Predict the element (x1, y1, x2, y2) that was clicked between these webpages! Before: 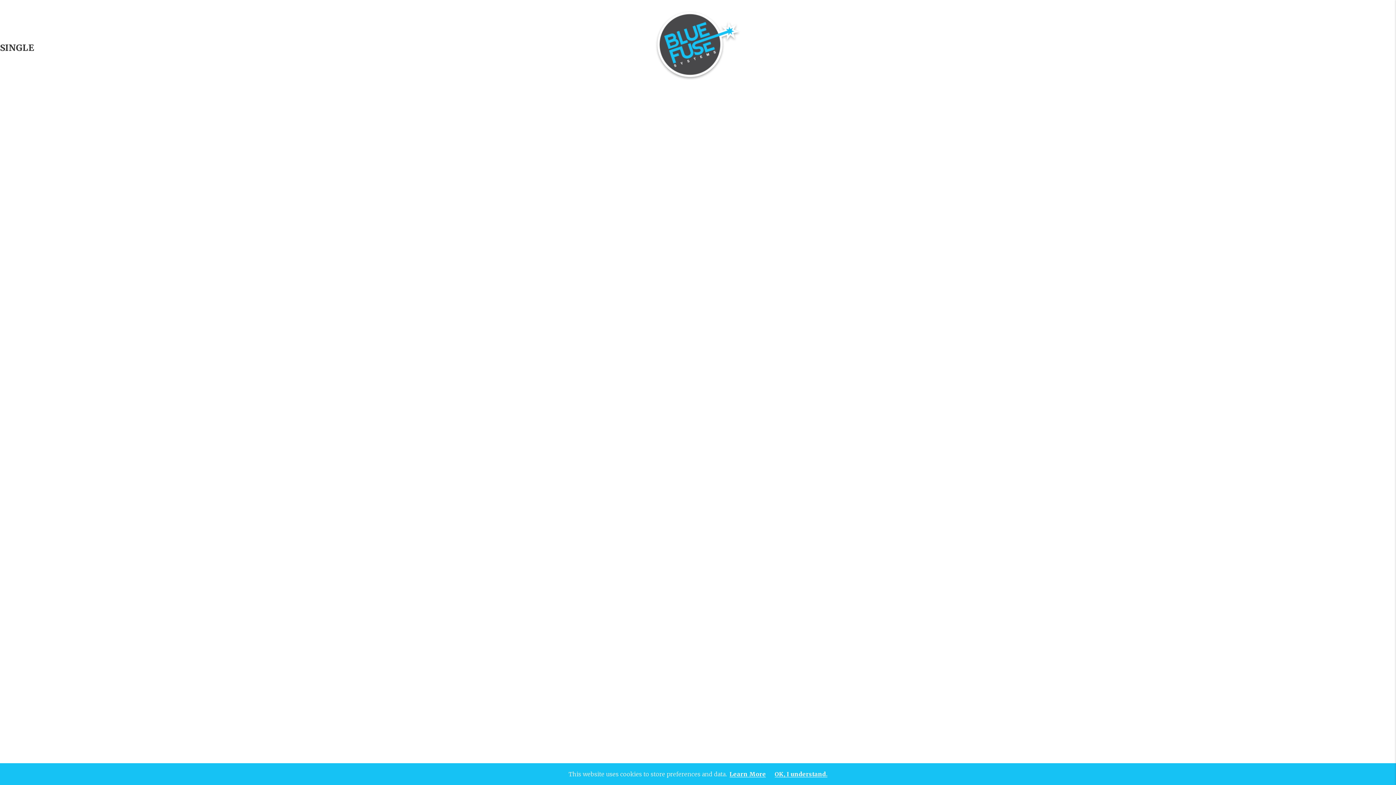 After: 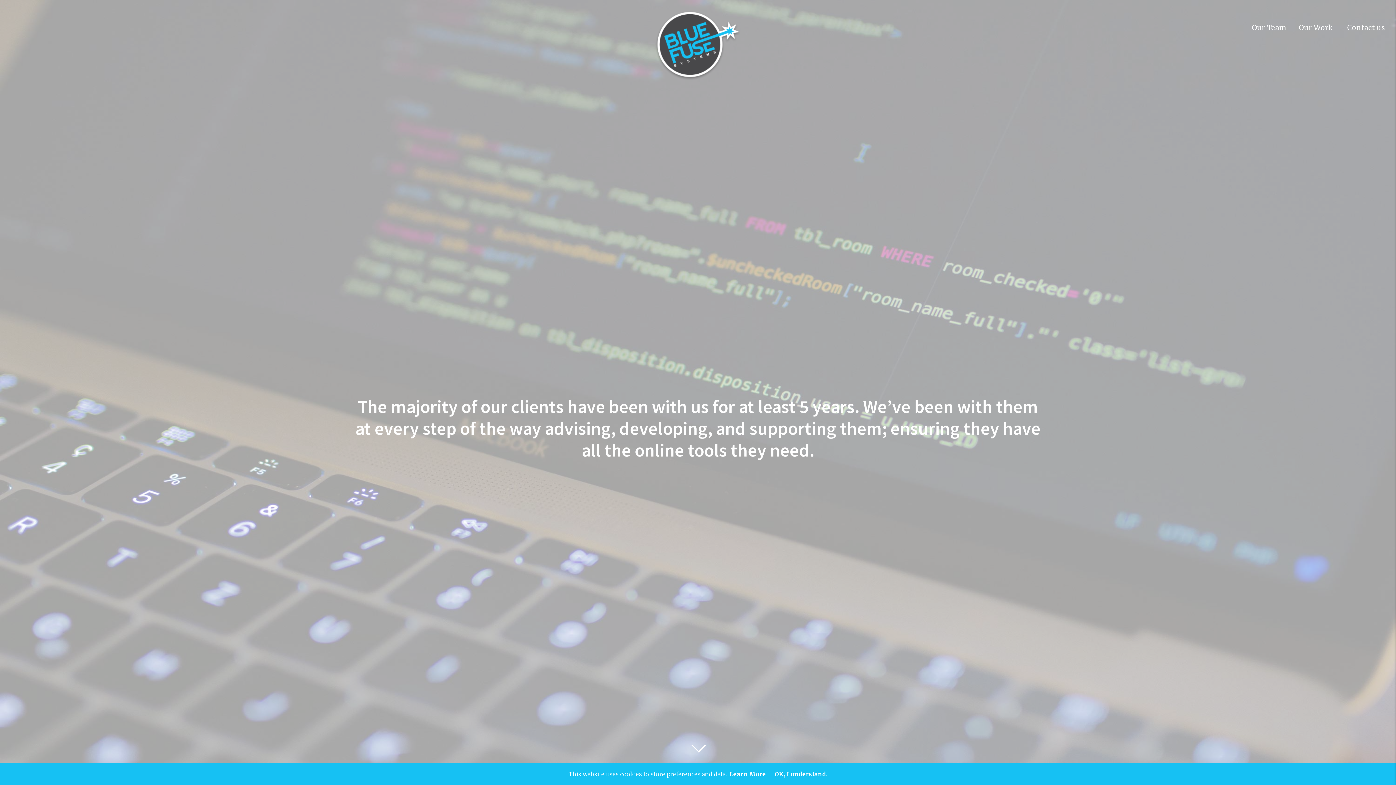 Action: label: Our Work bbox: (1299, 24, 1333, 31)